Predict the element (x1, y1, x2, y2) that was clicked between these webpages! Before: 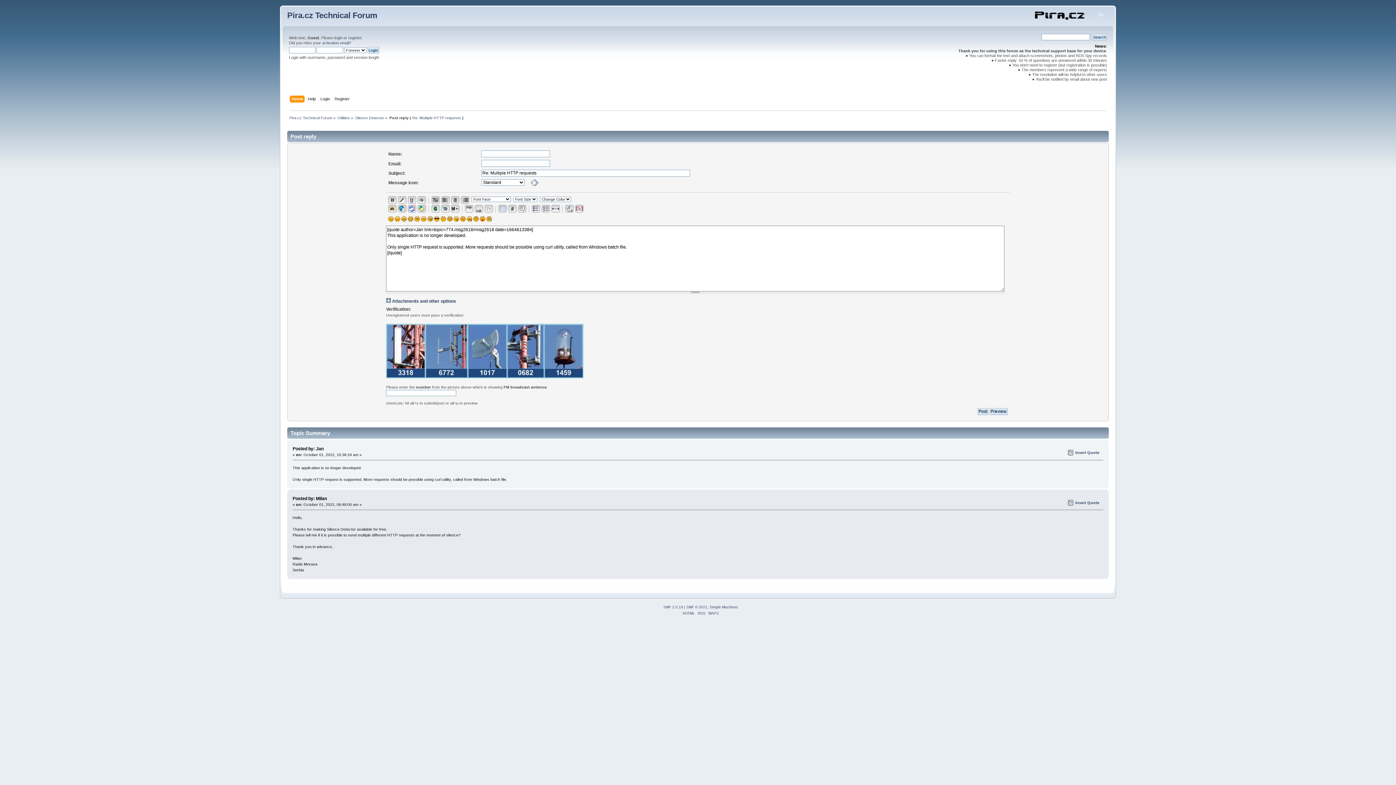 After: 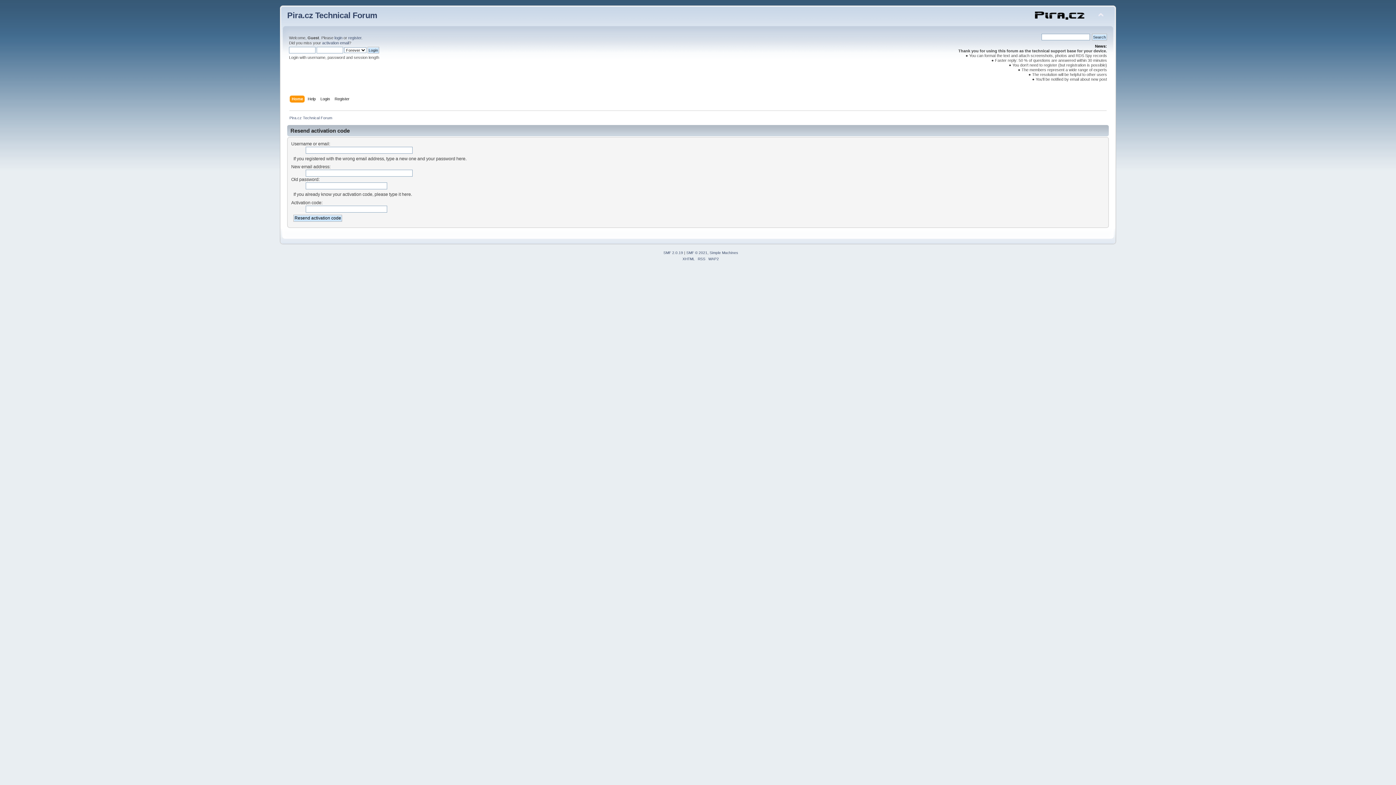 Action: bbox: (322, 40, 349, 45) label: activation email